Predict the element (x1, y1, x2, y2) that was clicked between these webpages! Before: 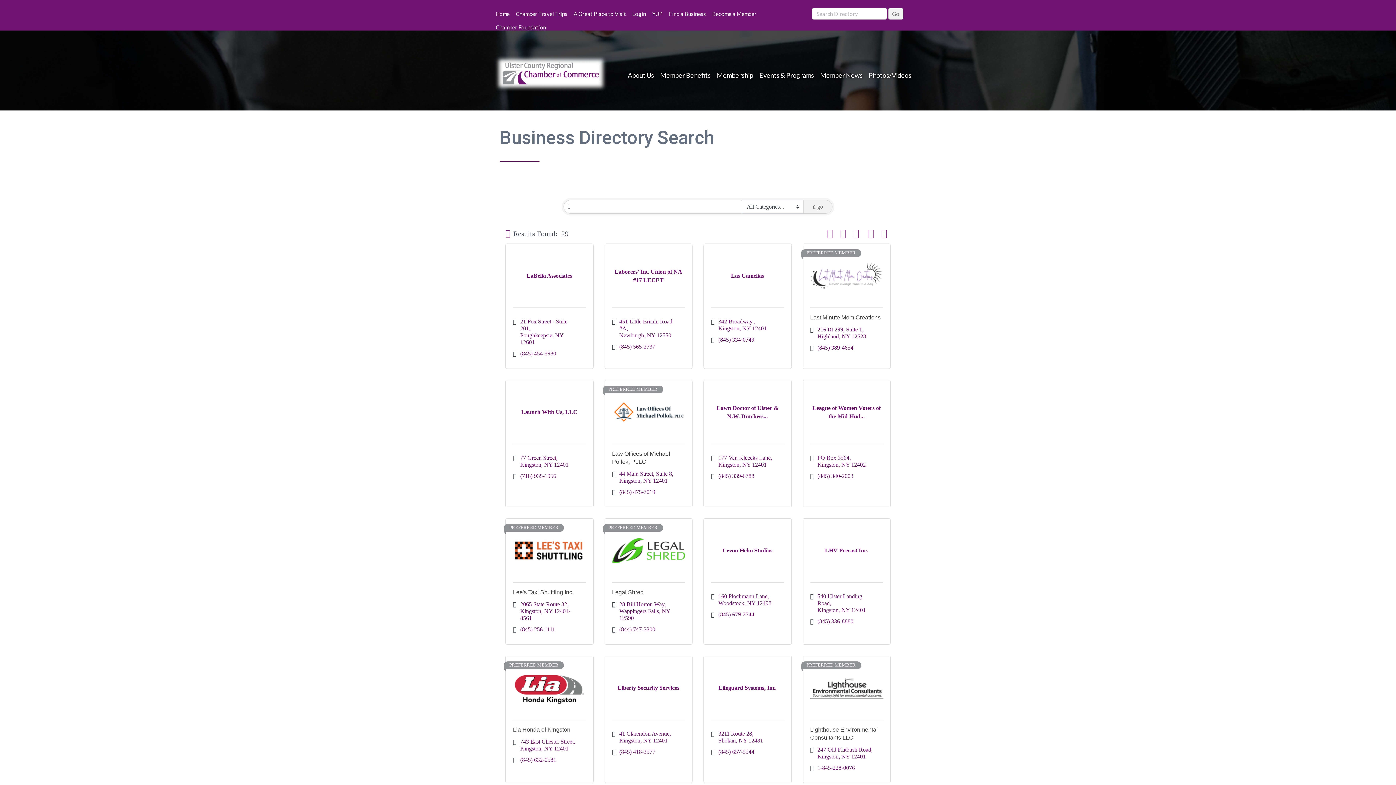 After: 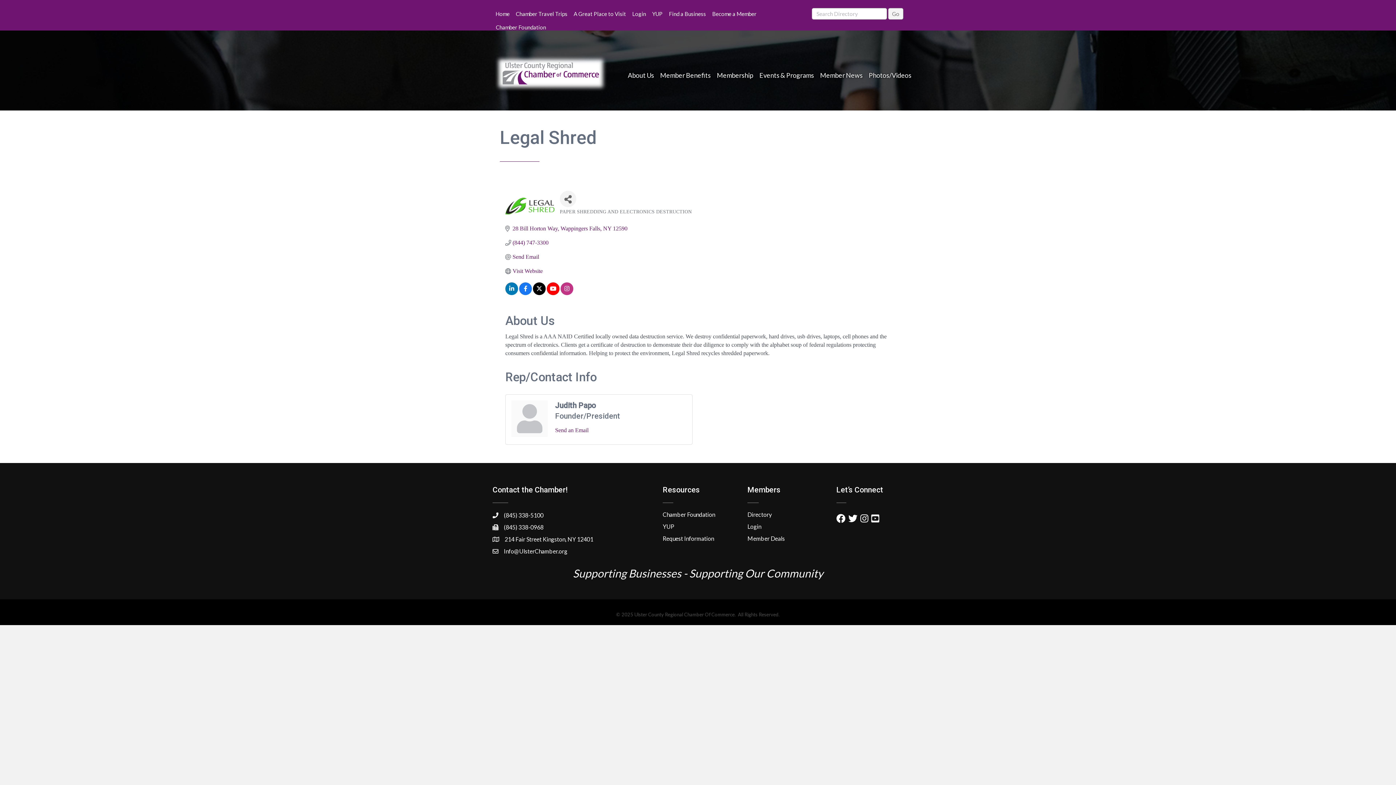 Action: bbox: (612, 538, 685, 563)